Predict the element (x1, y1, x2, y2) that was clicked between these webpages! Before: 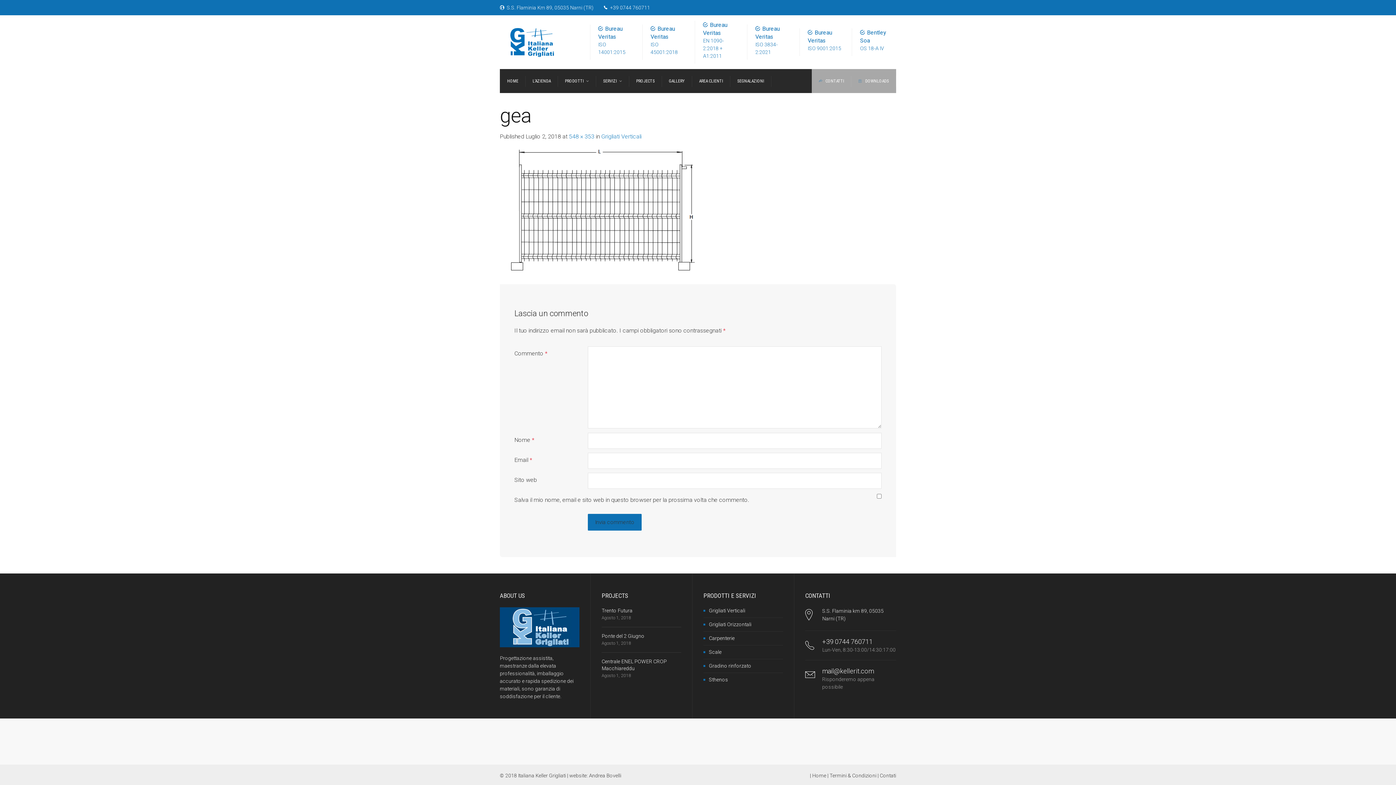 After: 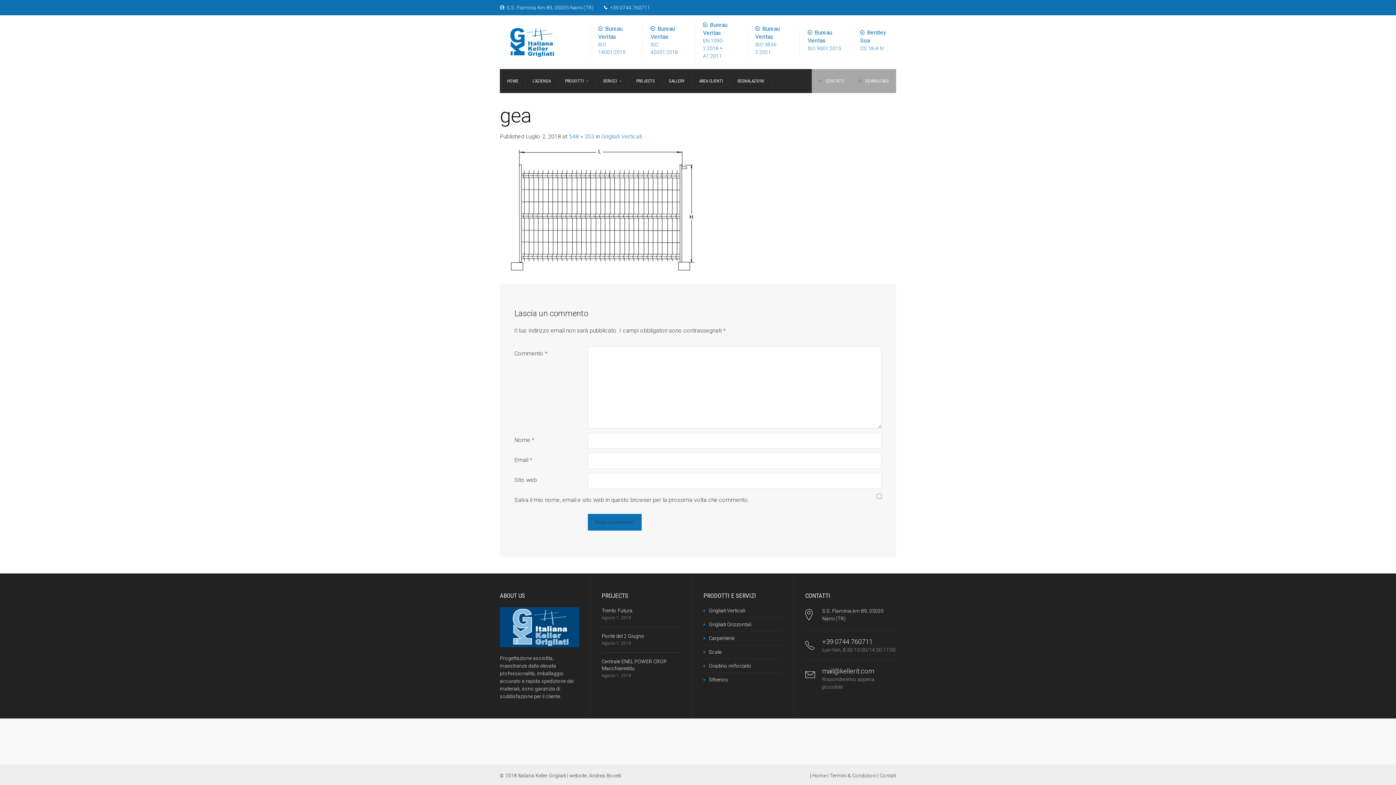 Action: bbox: (589, 773, 621, 778) label: Andrea Bovelli